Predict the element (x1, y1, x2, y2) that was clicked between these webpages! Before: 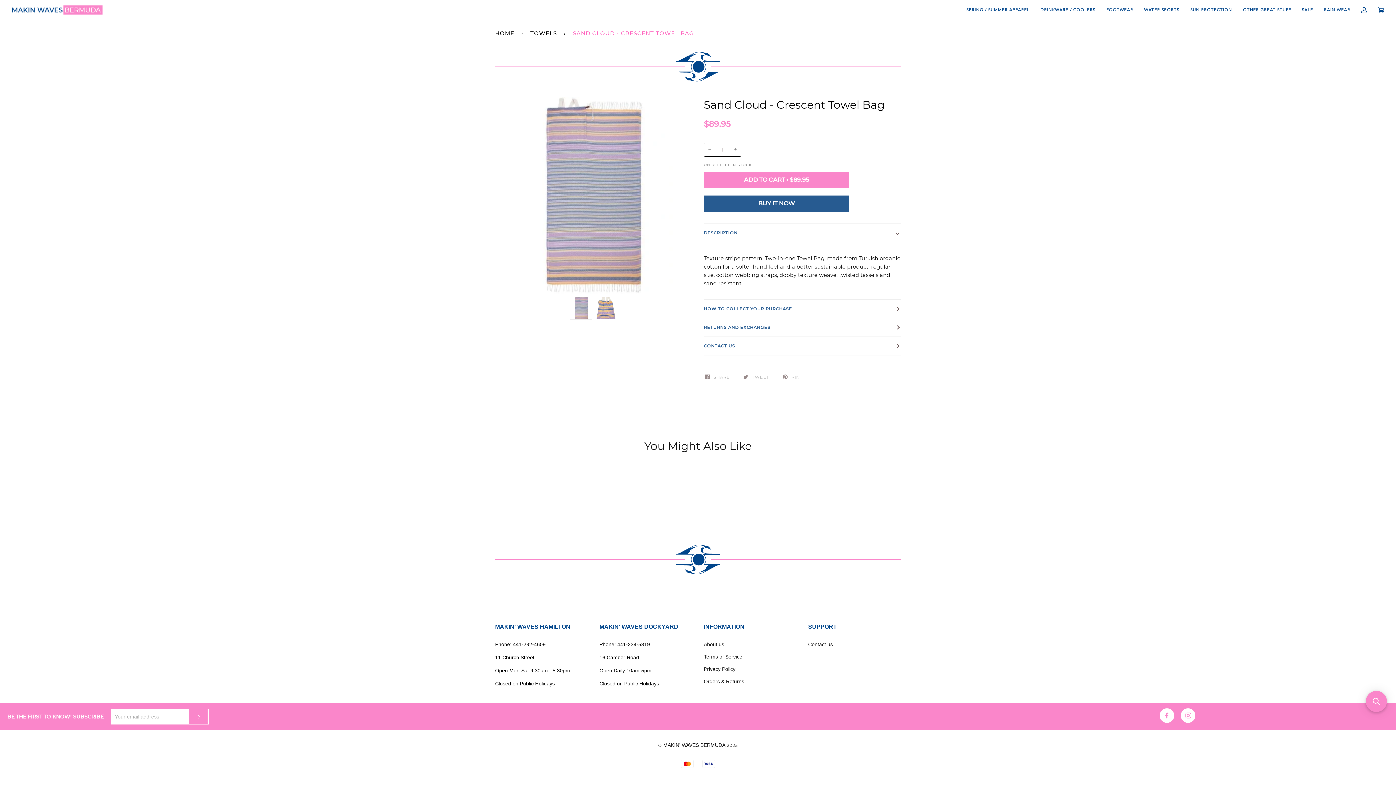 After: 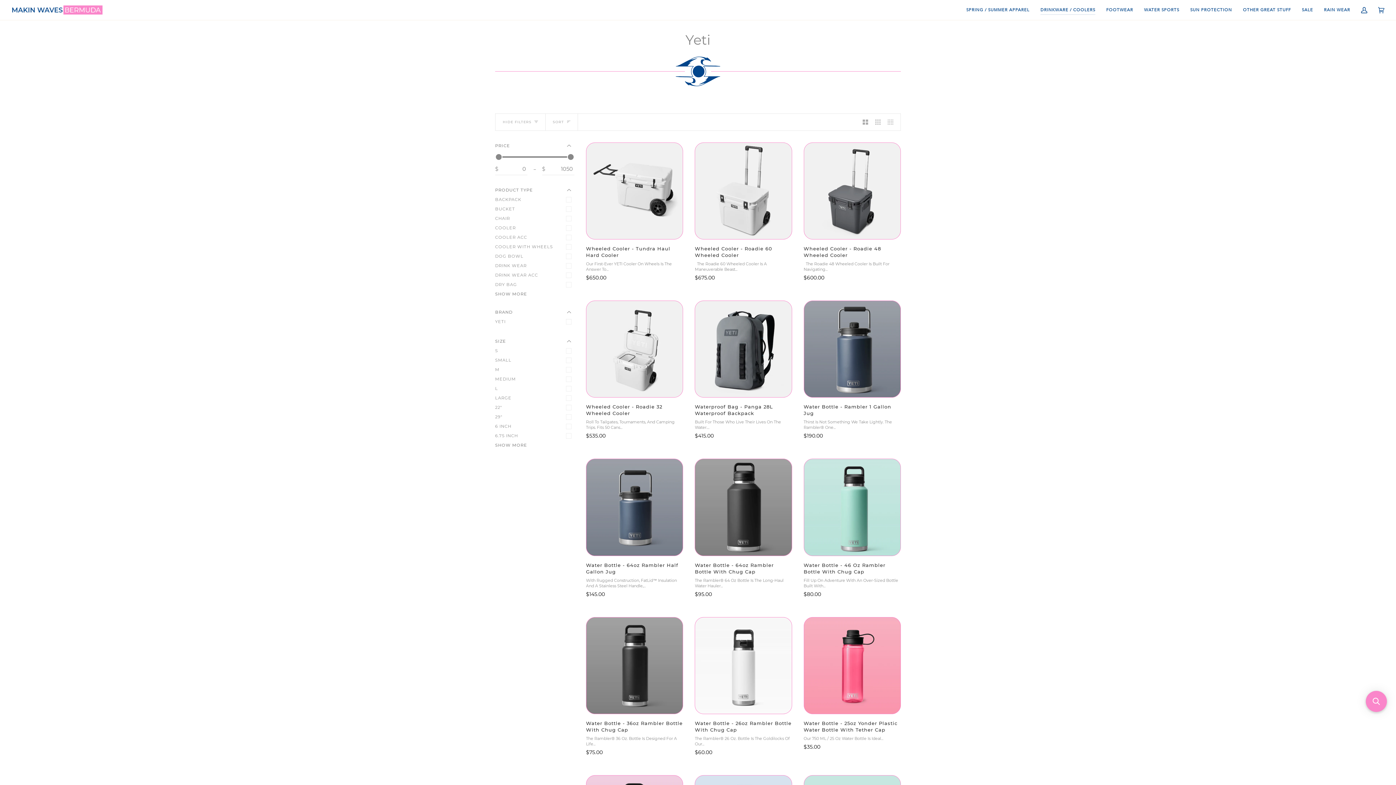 Action: label: DRINKWARE / COOLERS bbox: (1035, 0, 1101, 20)